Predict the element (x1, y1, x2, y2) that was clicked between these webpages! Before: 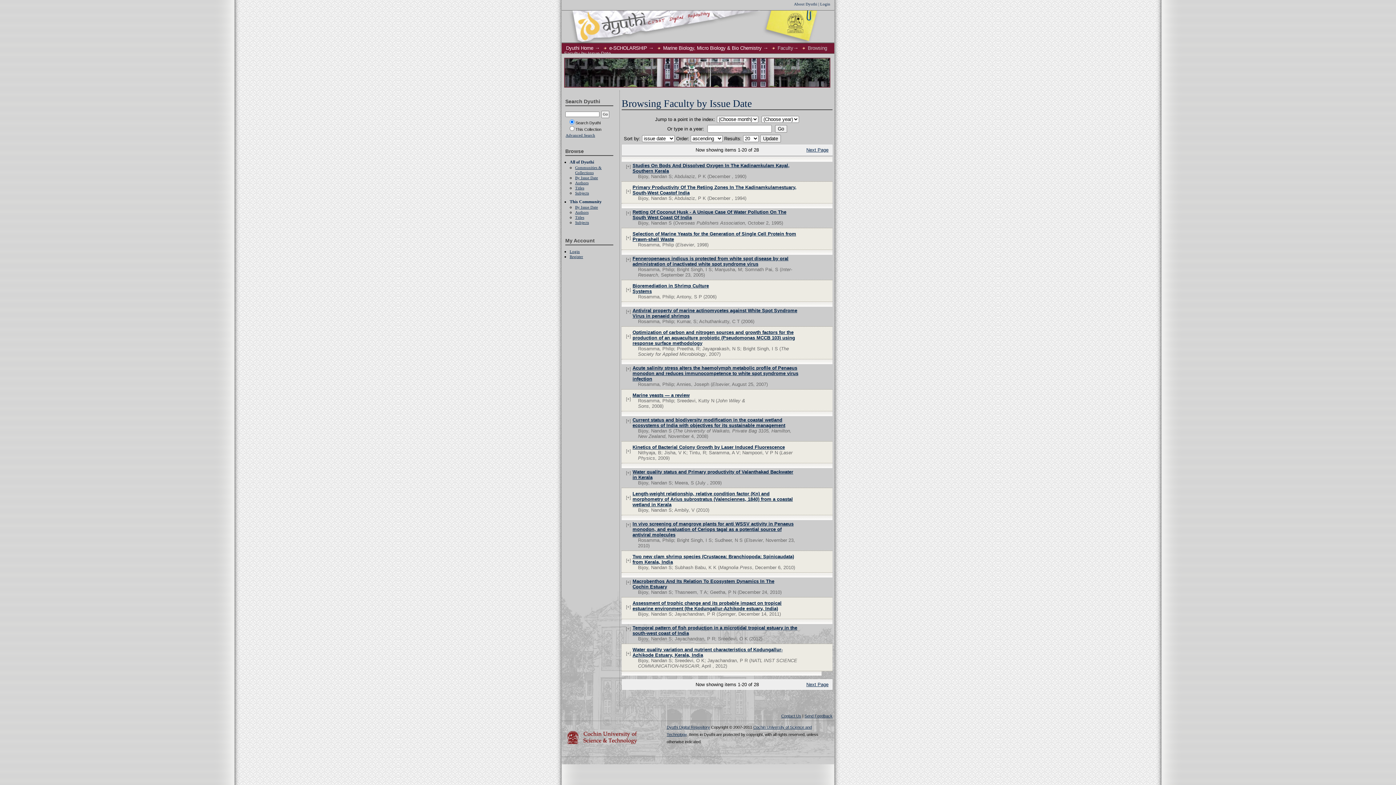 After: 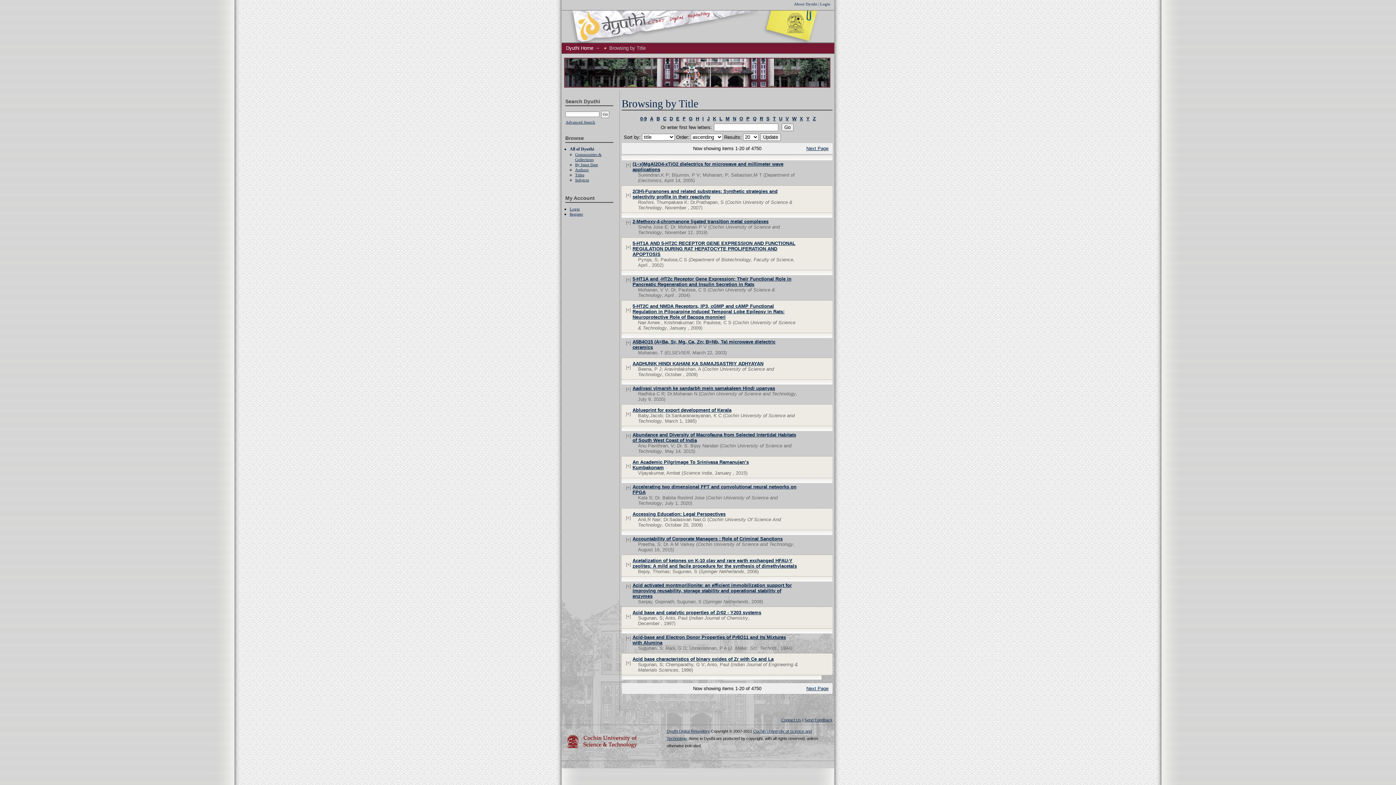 Action: bbox: (575, 185, 584, 190) label: Titles